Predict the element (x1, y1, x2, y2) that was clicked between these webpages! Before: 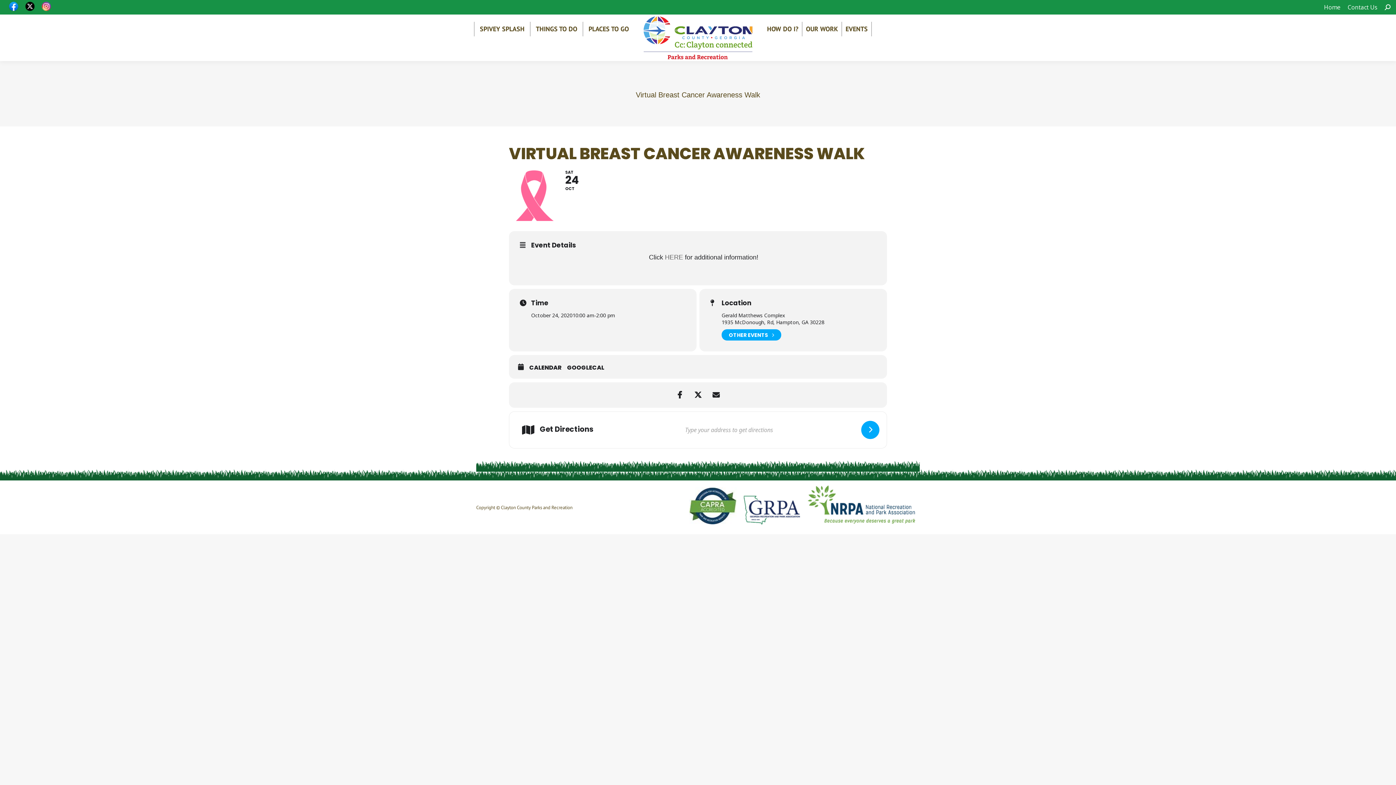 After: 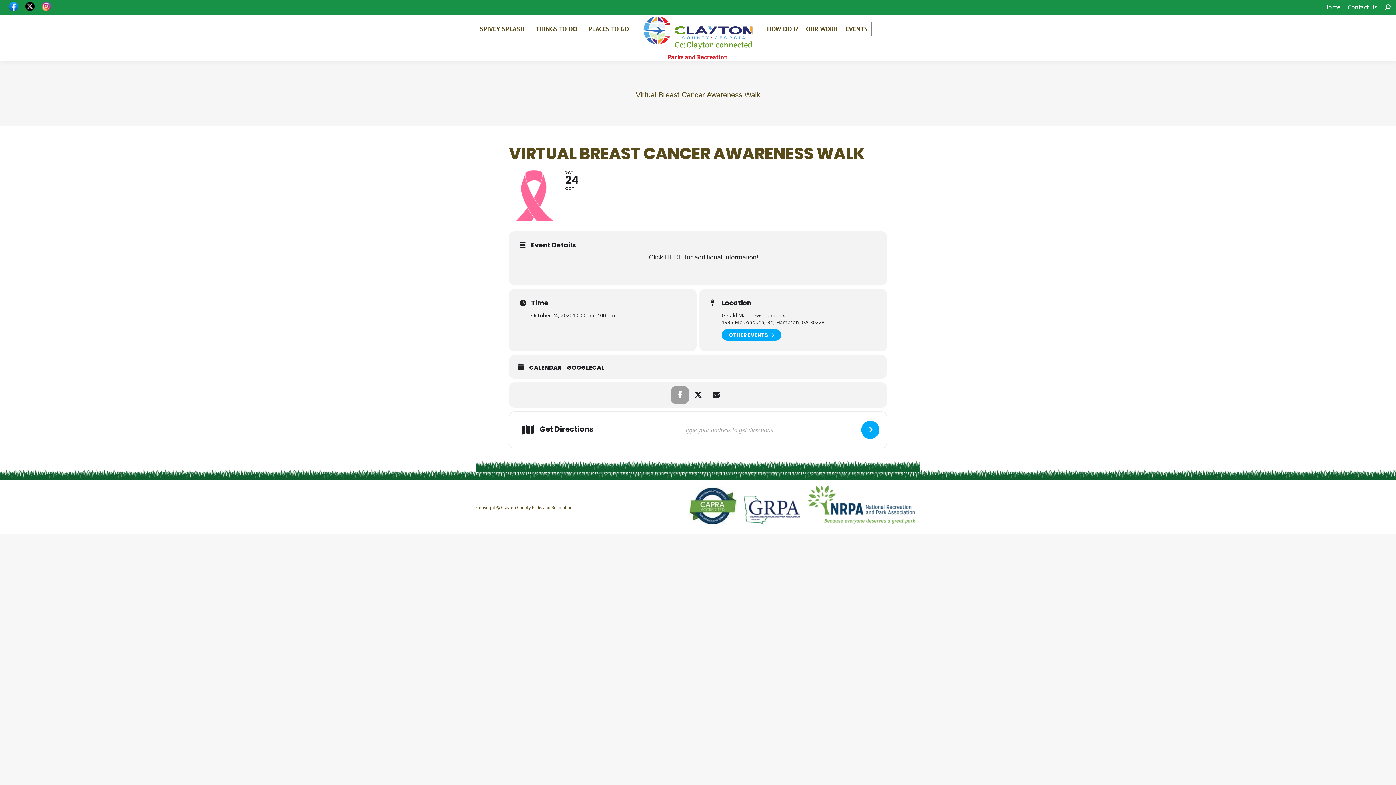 Action: bbox: (670, 386, 689, 404)